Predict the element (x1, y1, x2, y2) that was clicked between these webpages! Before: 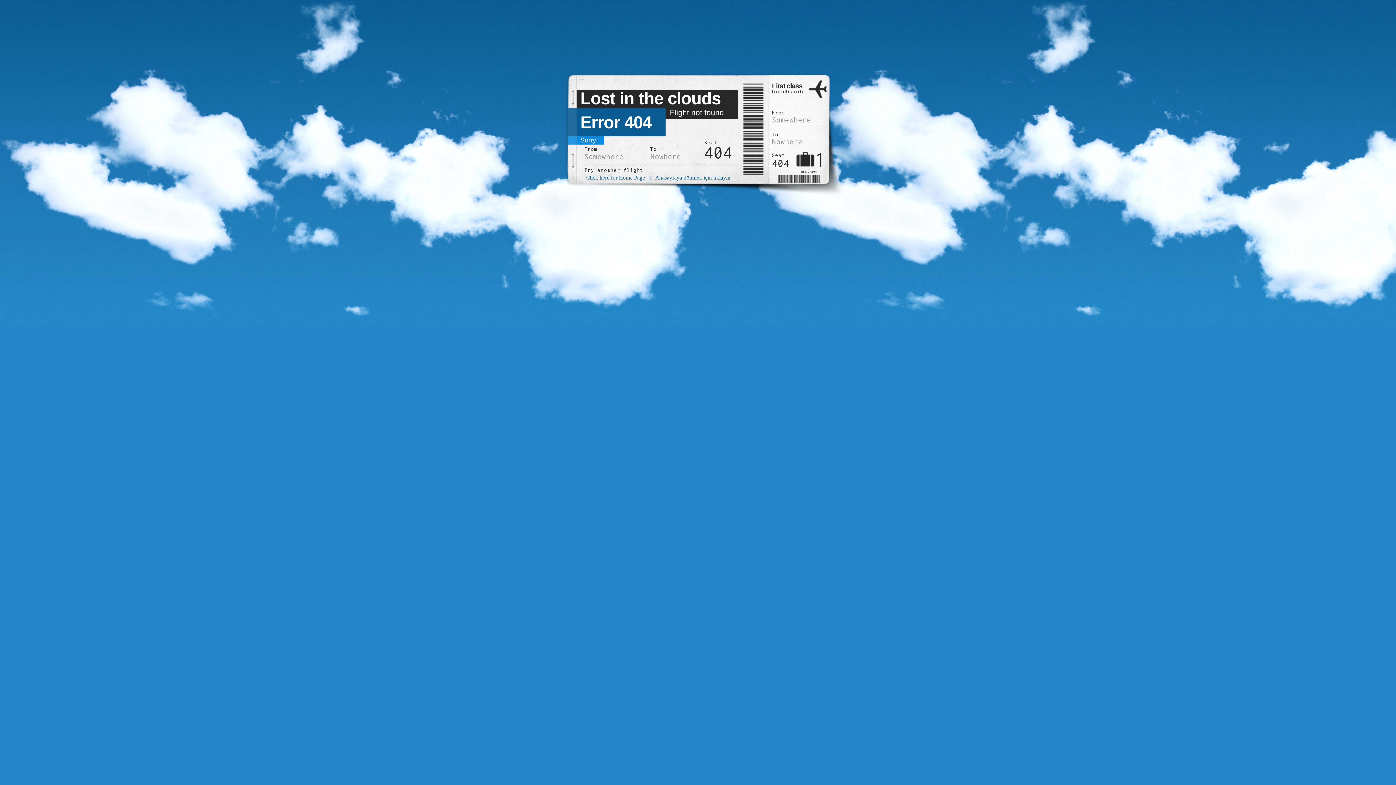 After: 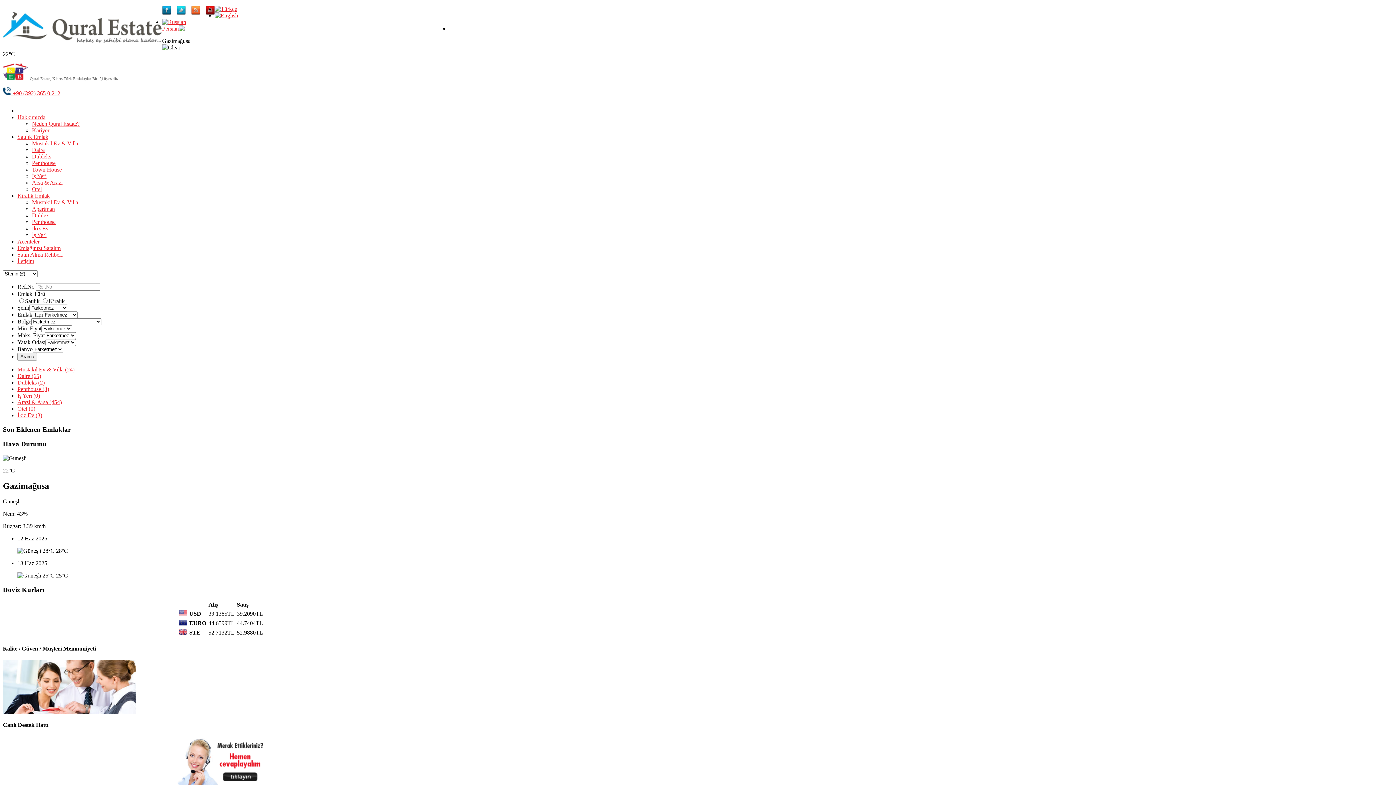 Action: bbox: (585, 174, 646, 181) label: Click here for Home Page